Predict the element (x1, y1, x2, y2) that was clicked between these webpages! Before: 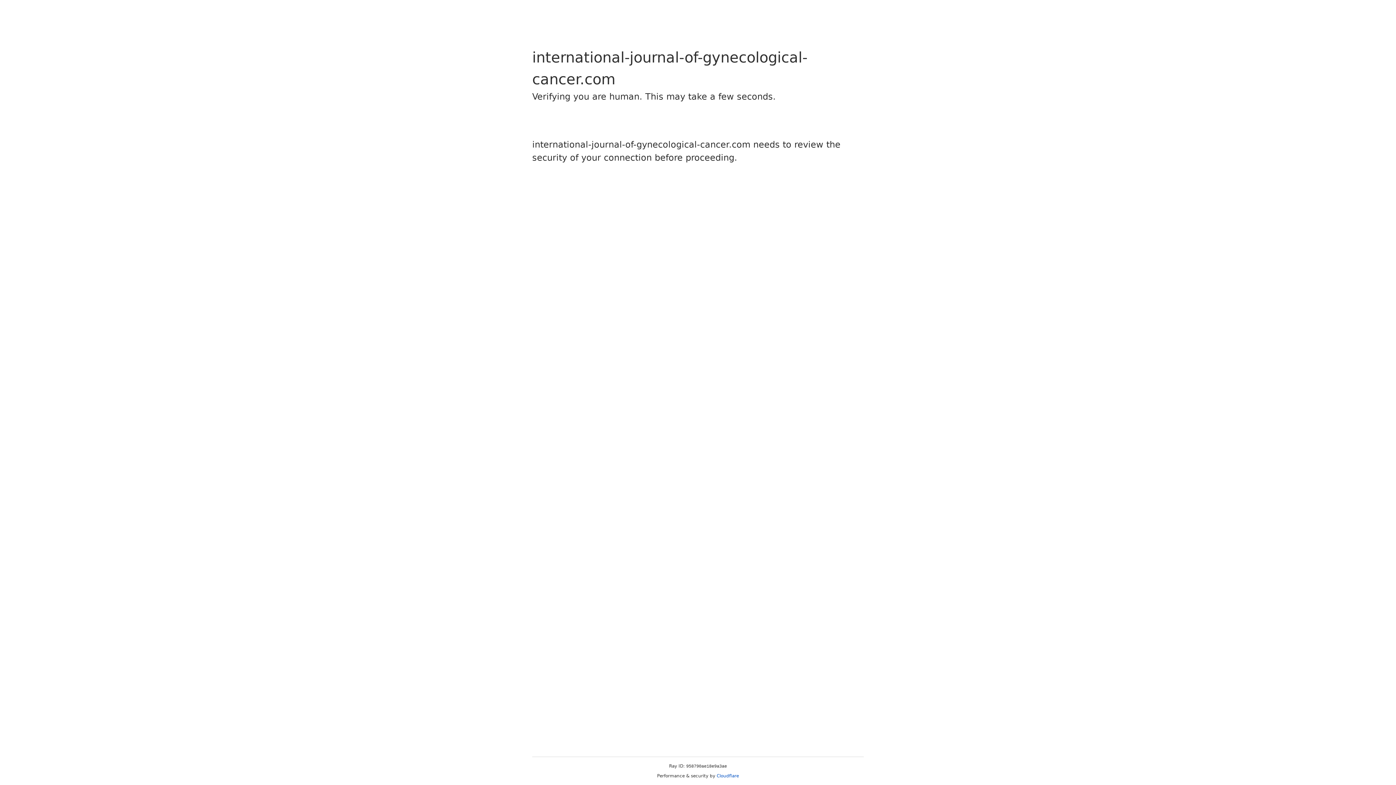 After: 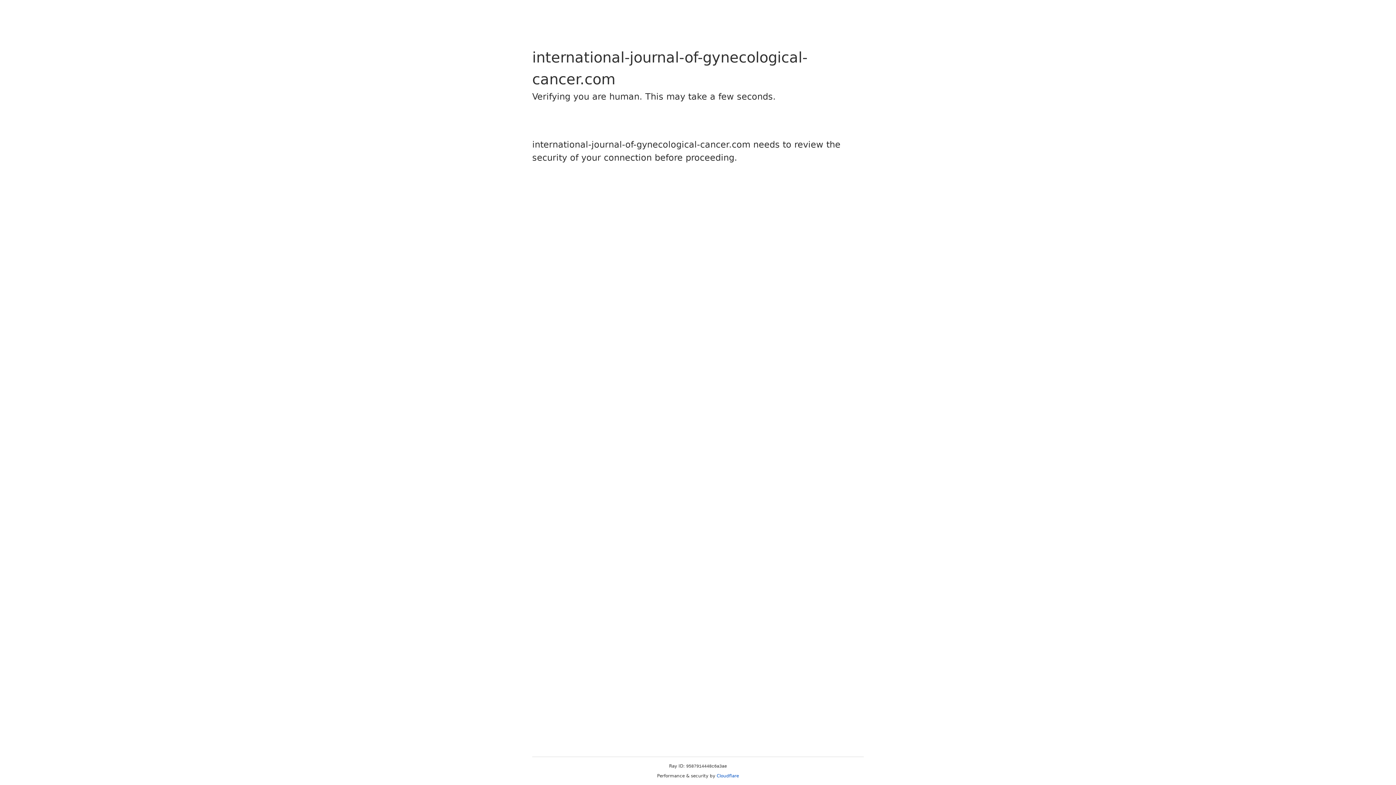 Action: label: Cloudflare bbox: (716, 773, 739, 778)